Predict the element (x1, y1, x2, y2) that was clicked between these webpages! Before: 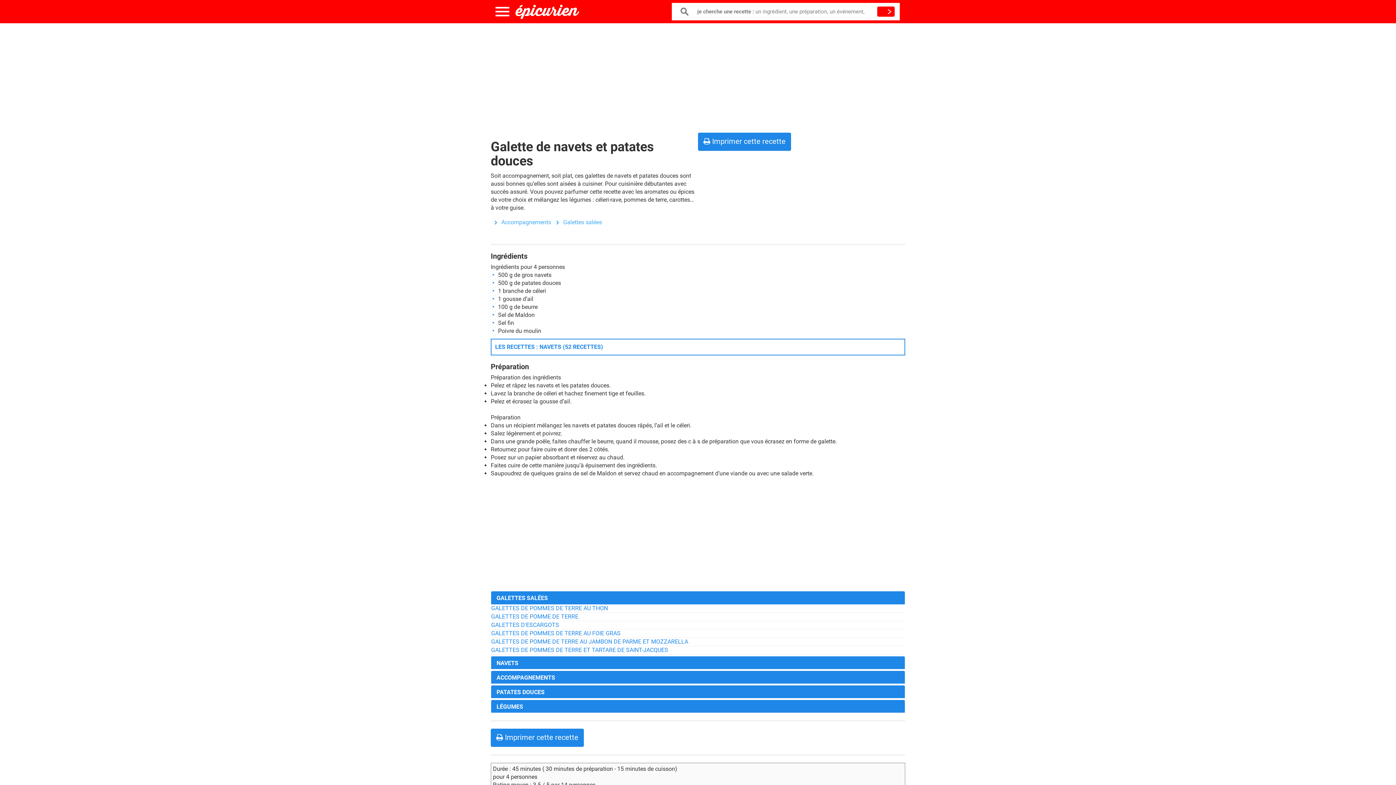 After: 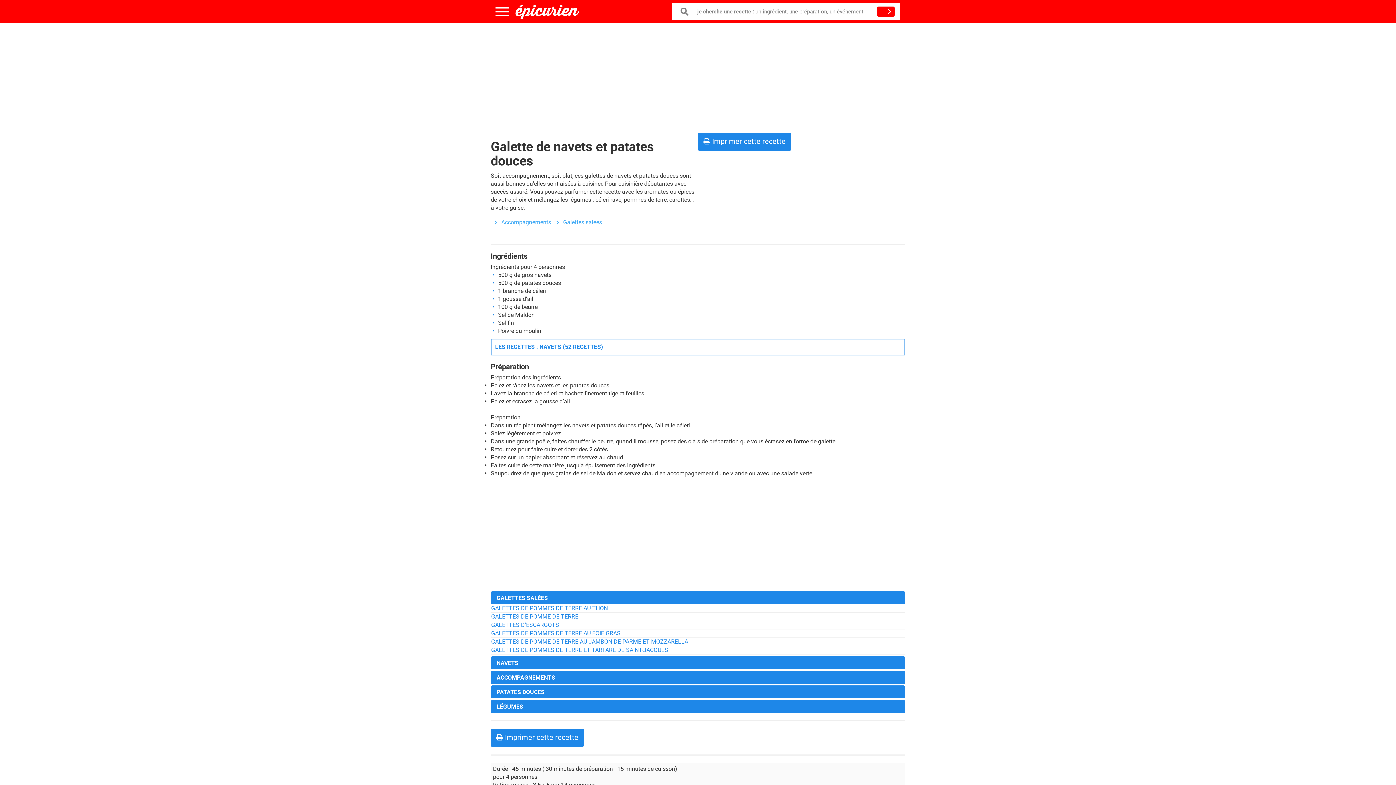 Action: label:  Imprimer cette recette bbox: (698, 132, 791, 150)